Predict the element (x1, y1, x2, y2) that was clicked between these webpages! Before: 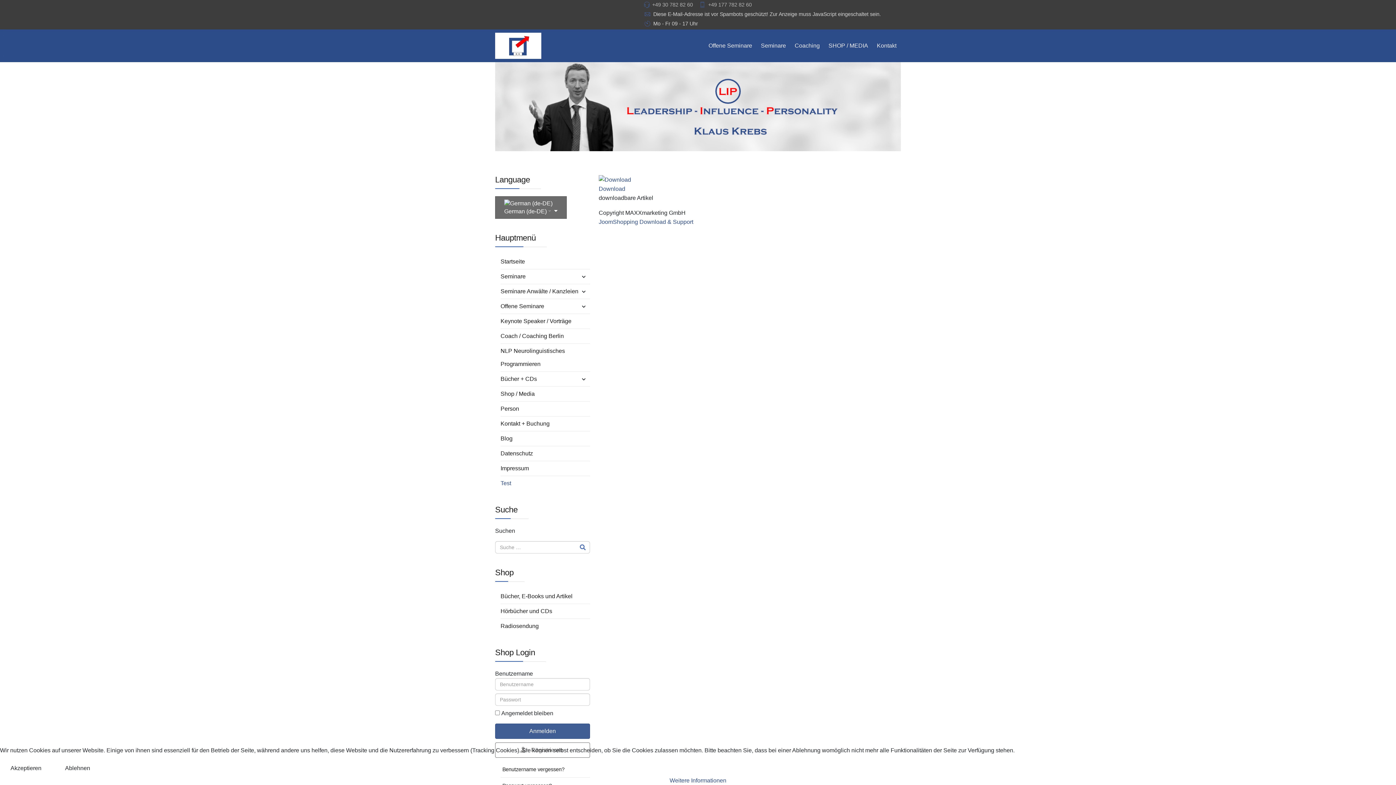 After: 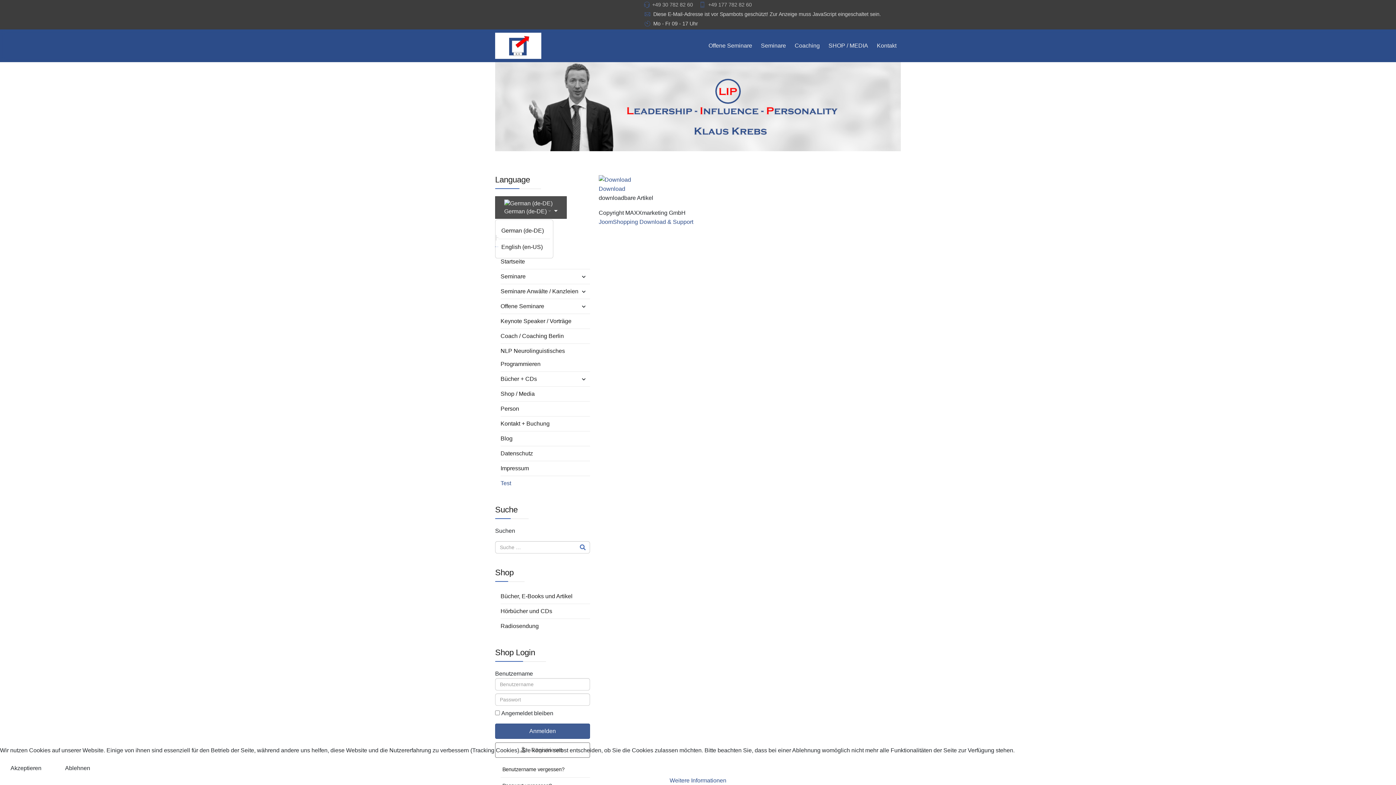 Action: label: German (de-DE) bbox: (495, 196, 566, 218)